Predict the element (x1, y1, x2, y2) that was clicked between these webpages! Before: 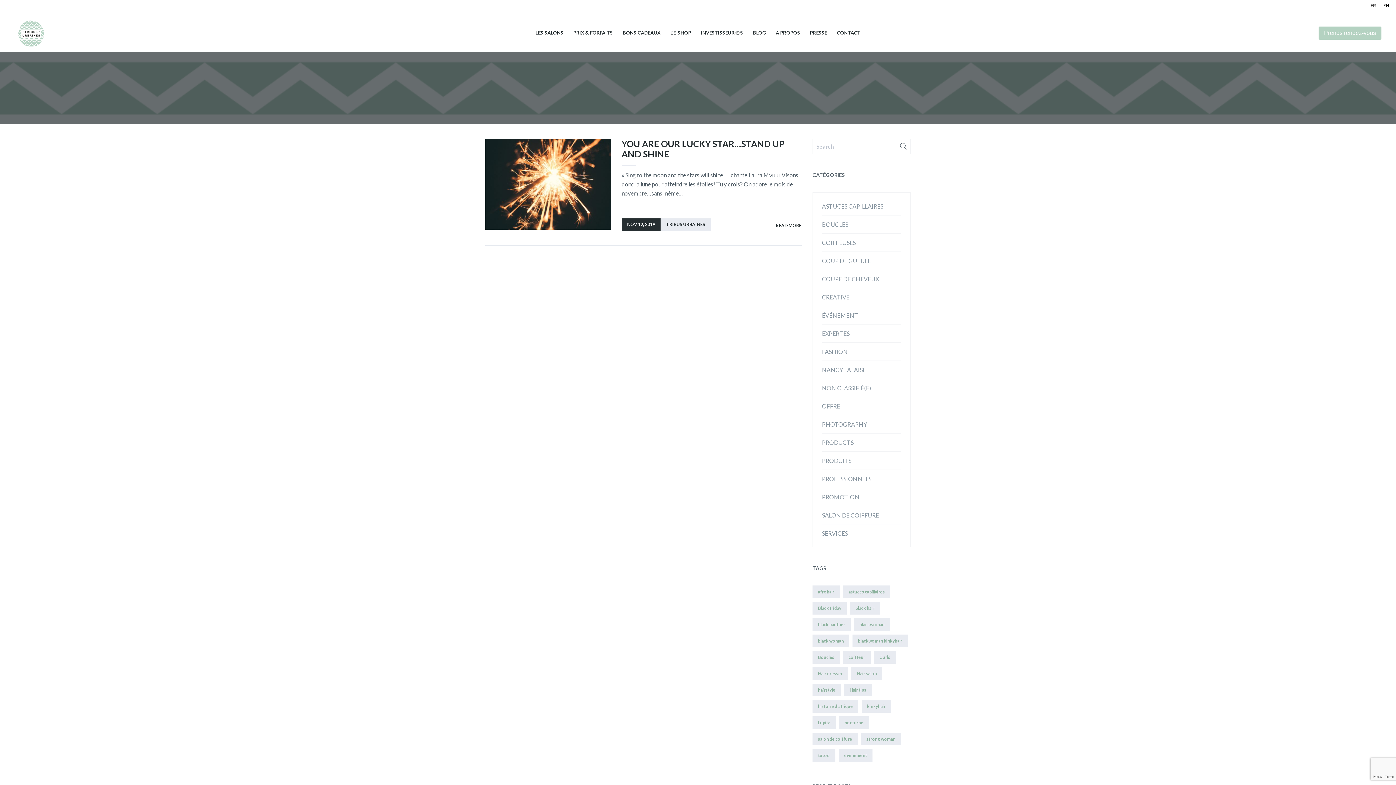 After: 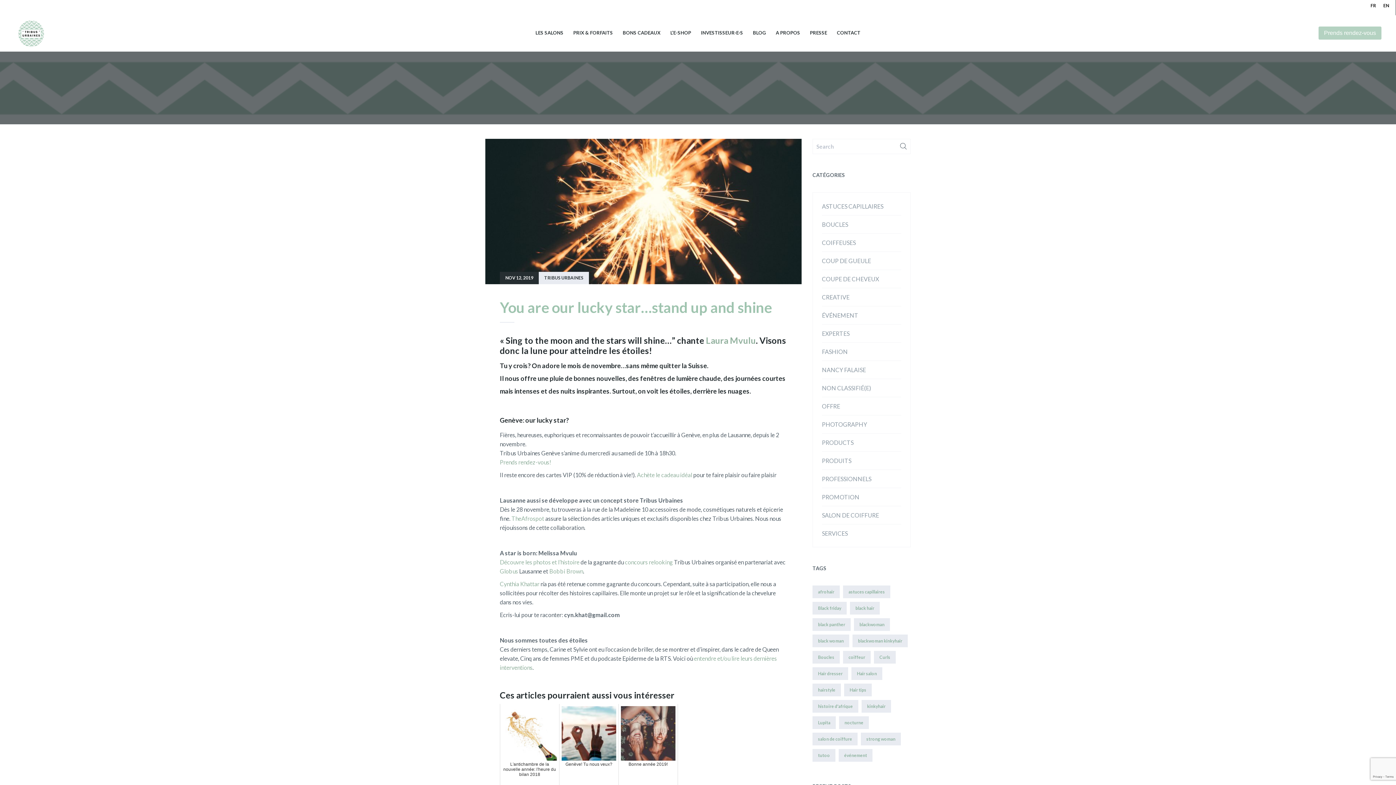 Action: bbox: (776, 218, 801, 229) label: READ MORE